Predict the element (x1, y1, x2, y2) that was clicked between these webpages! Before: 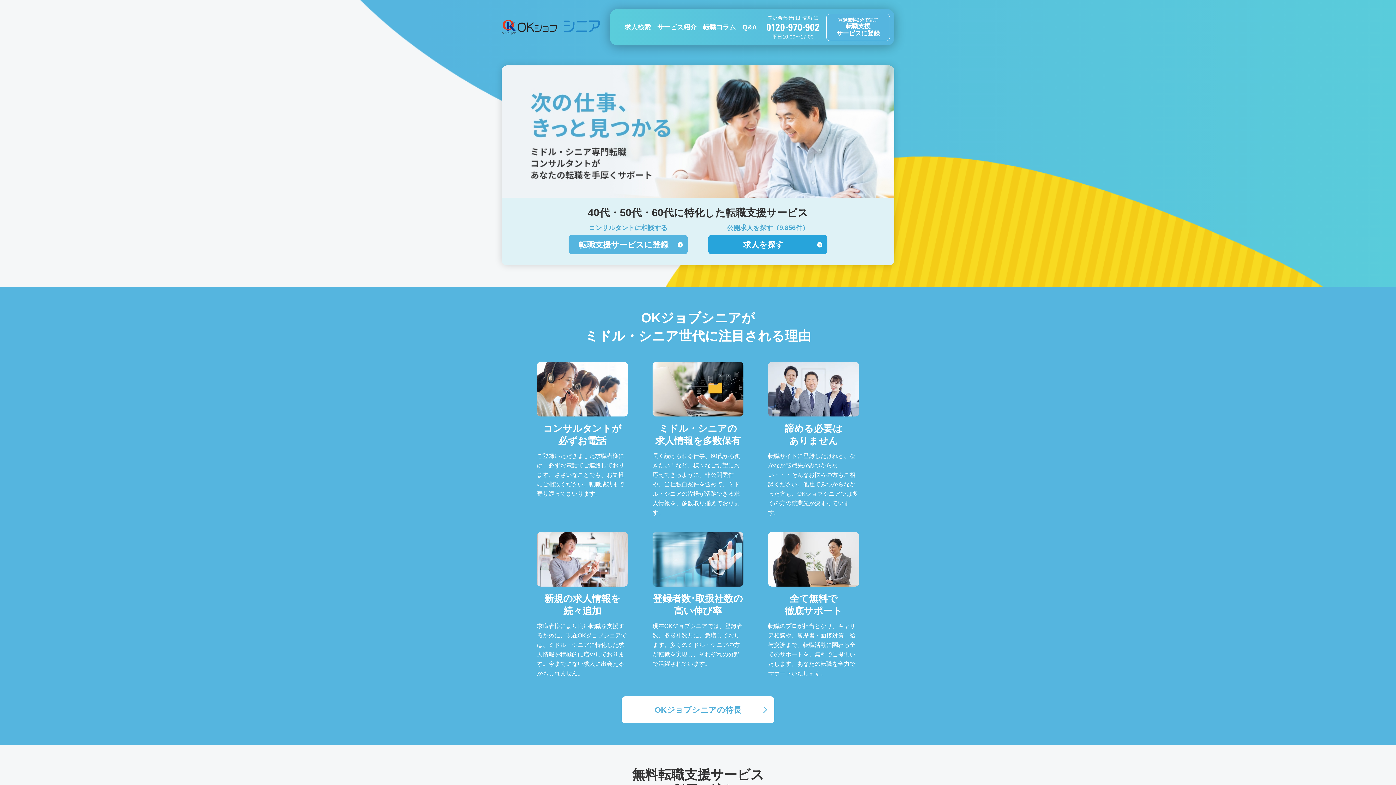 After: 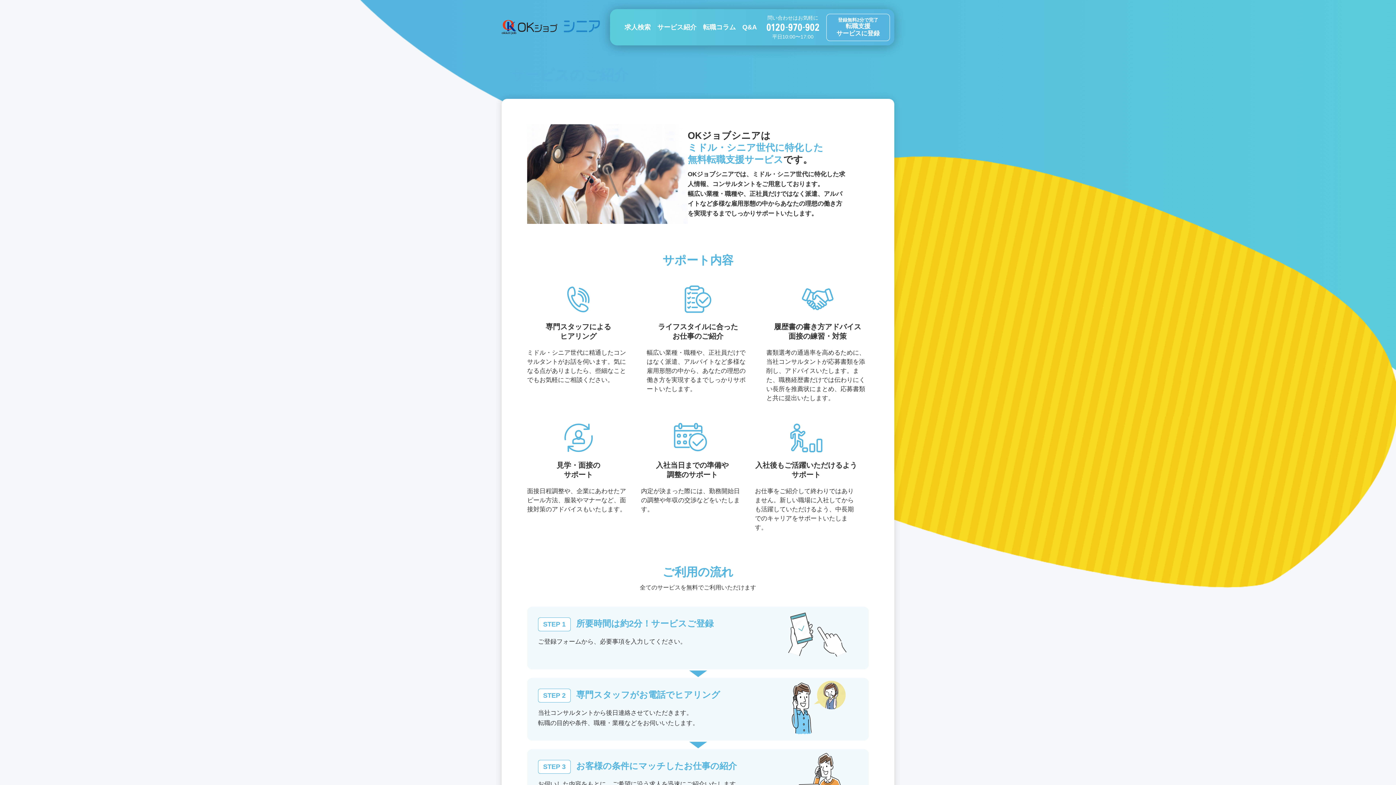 Action: label: サービス紹介 bbox: (657, 9, 696, 45)